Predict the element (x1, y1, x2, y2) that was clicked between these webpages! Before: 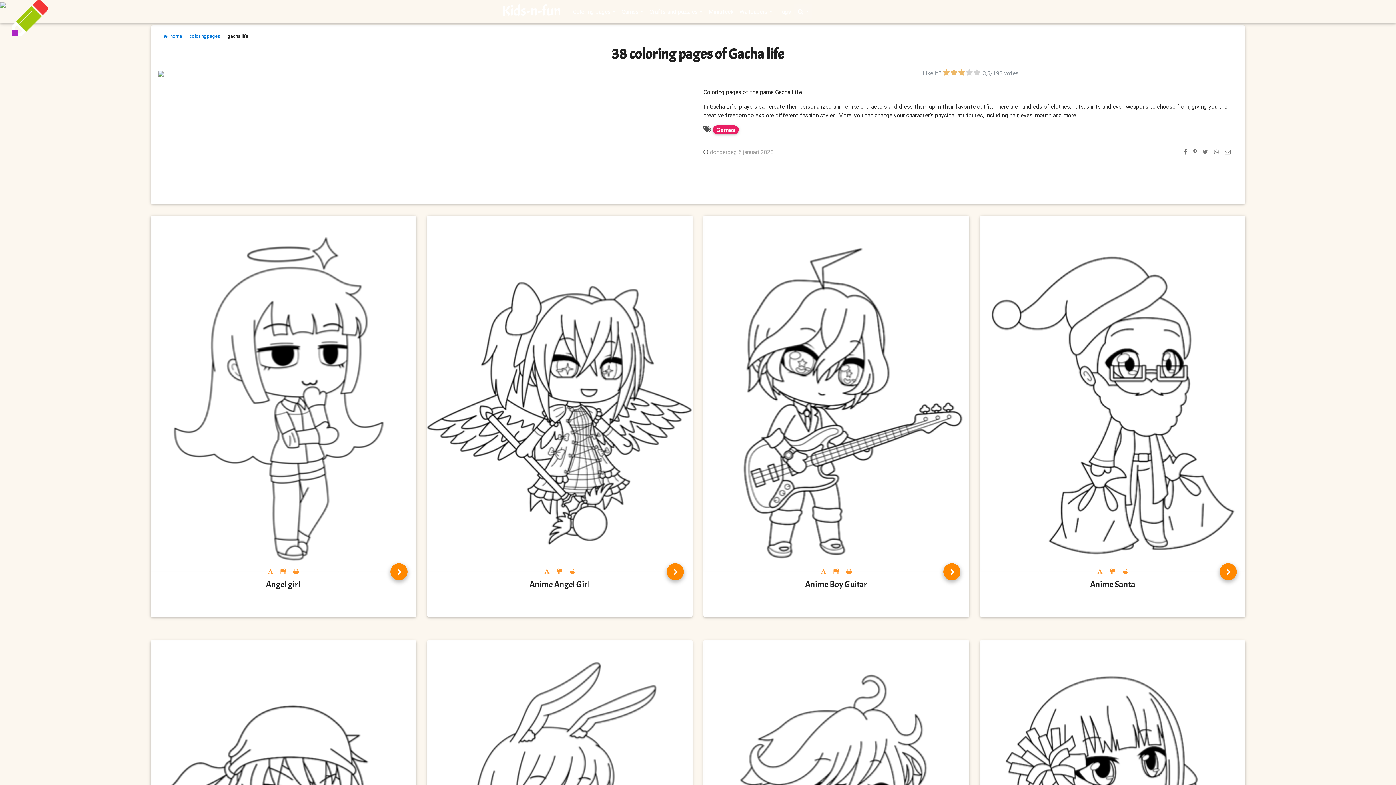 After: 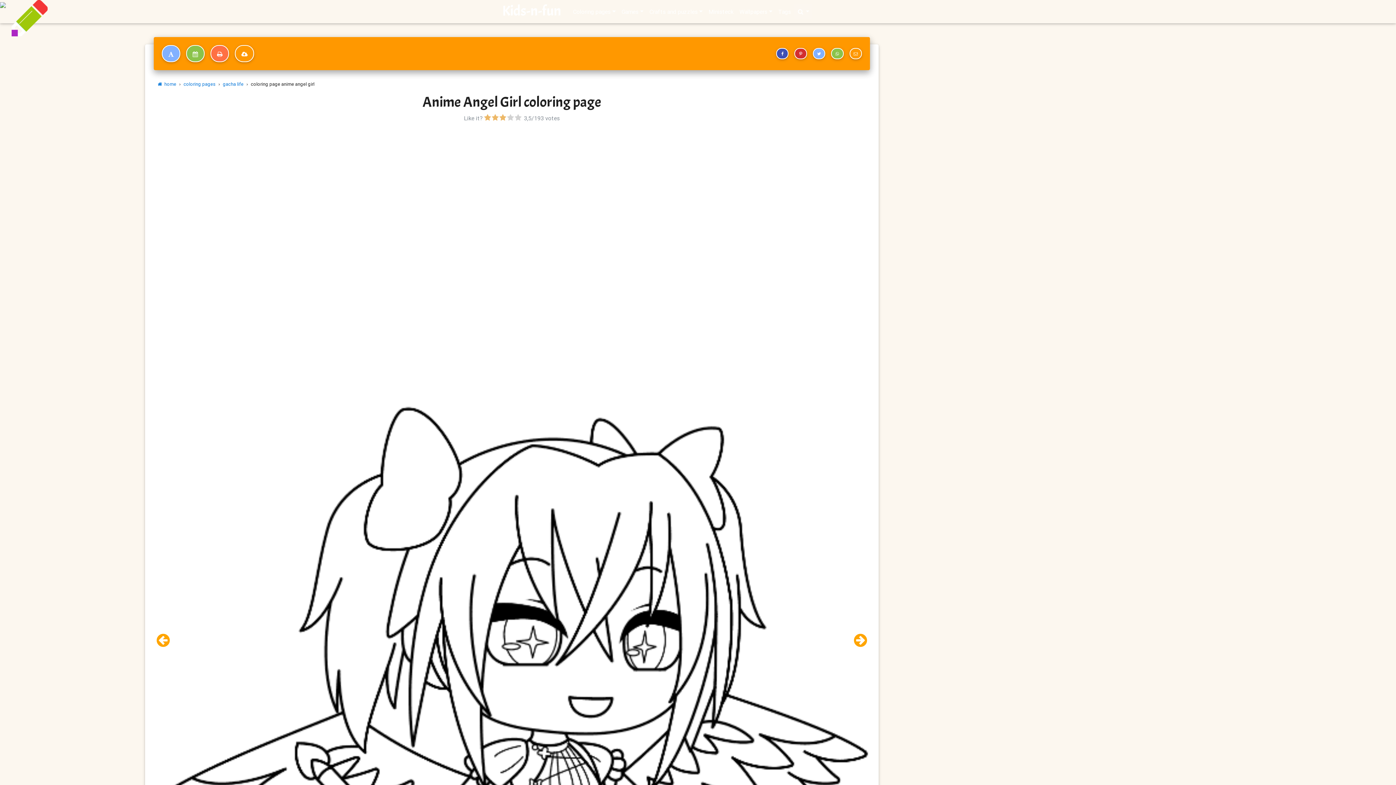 Action: bbox: (567, 568, 578, 575)